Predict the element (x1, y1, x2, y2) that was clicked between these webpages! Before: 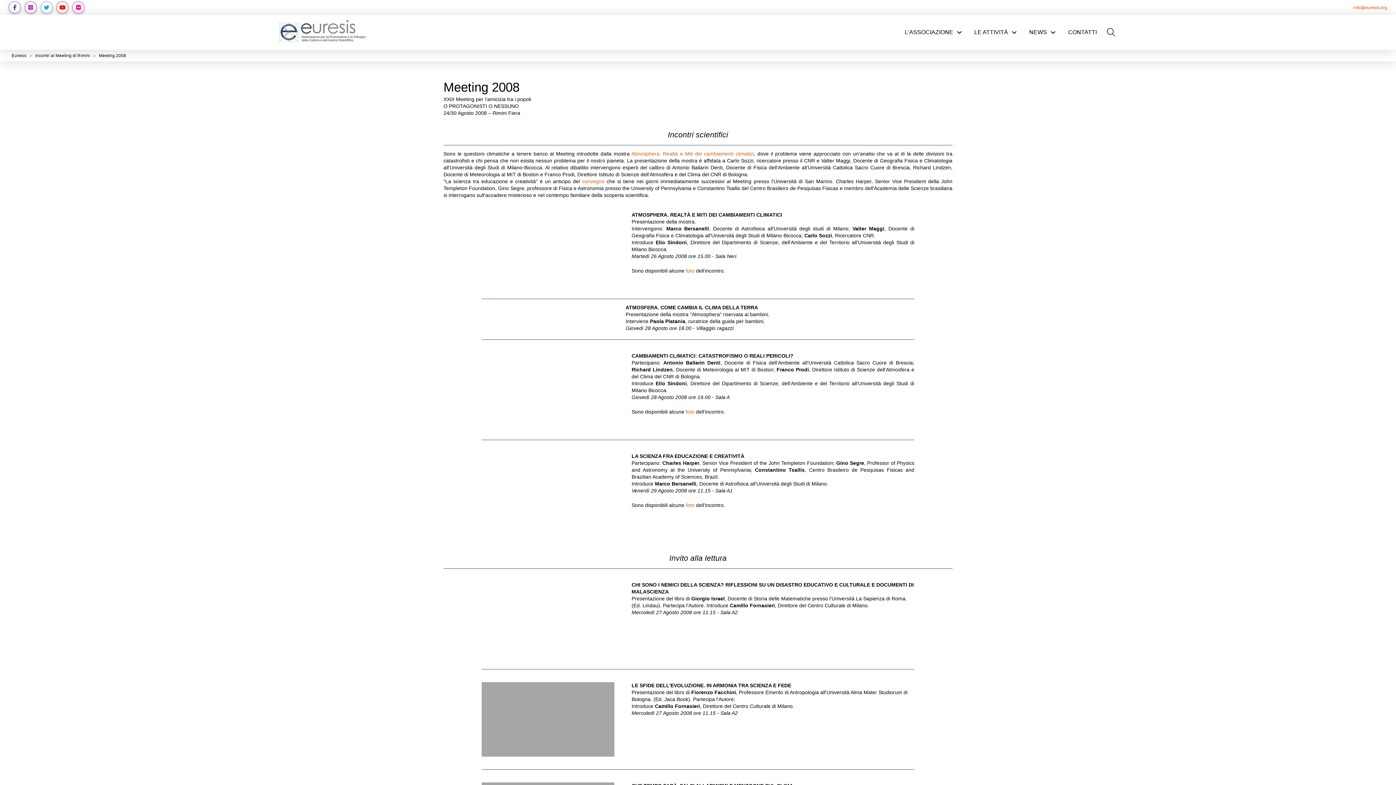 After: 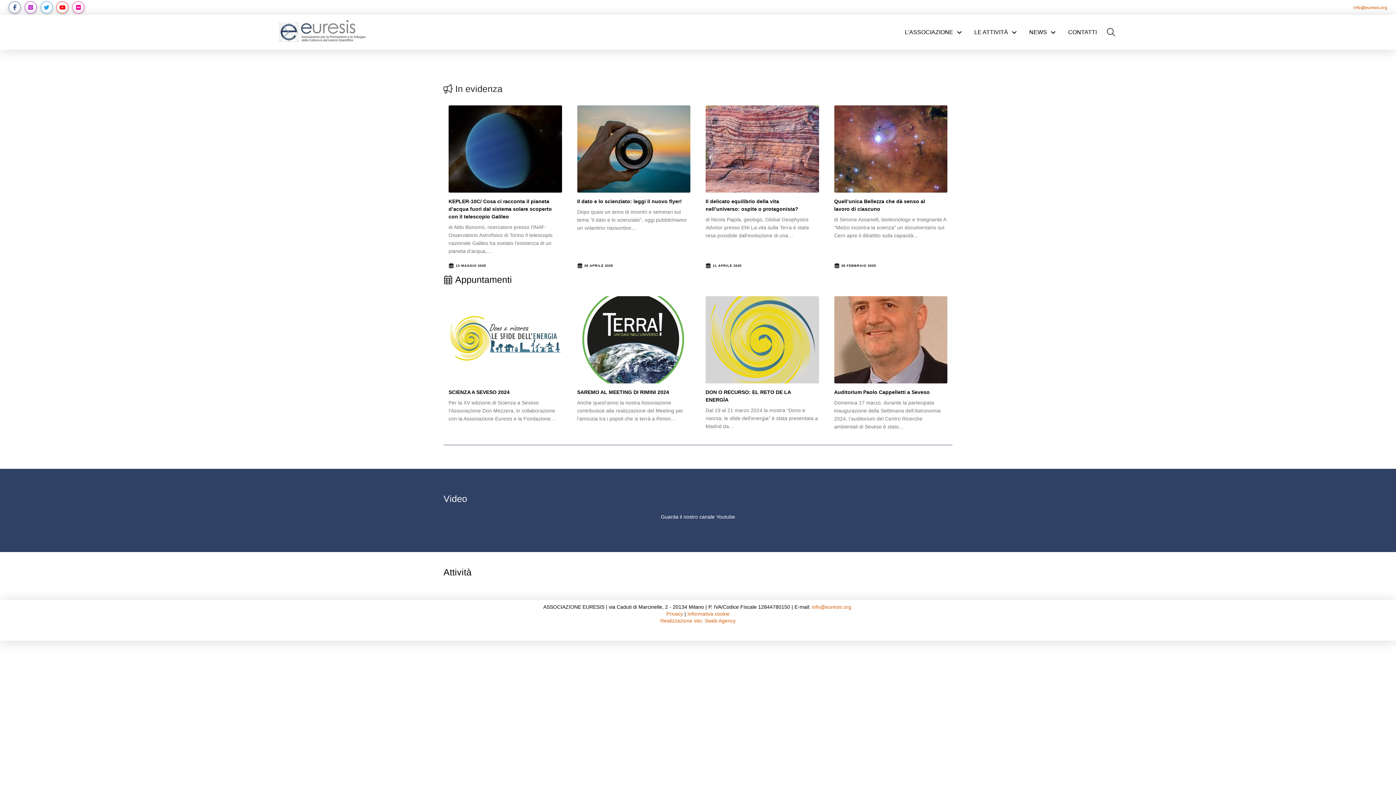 Action: bbox: (277, 18, 368, 46)